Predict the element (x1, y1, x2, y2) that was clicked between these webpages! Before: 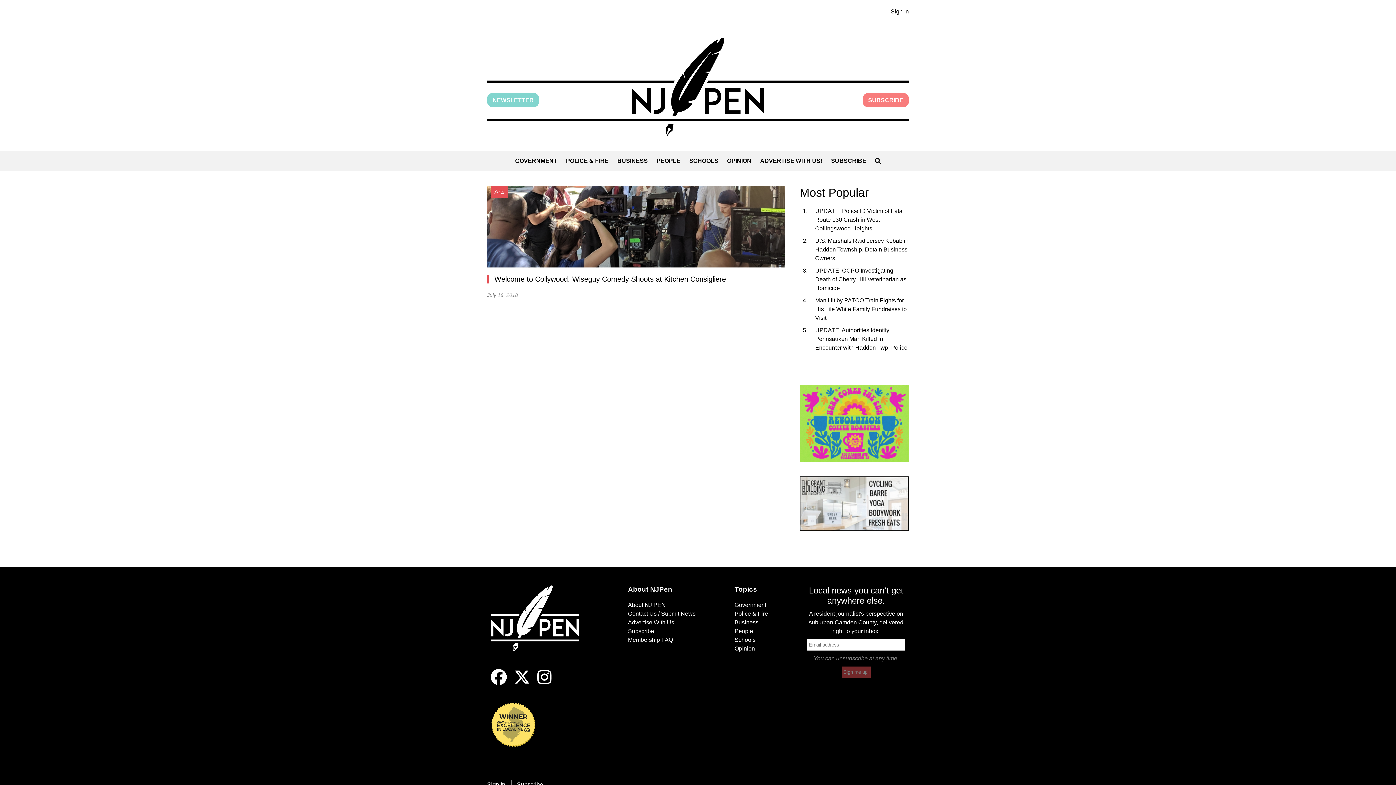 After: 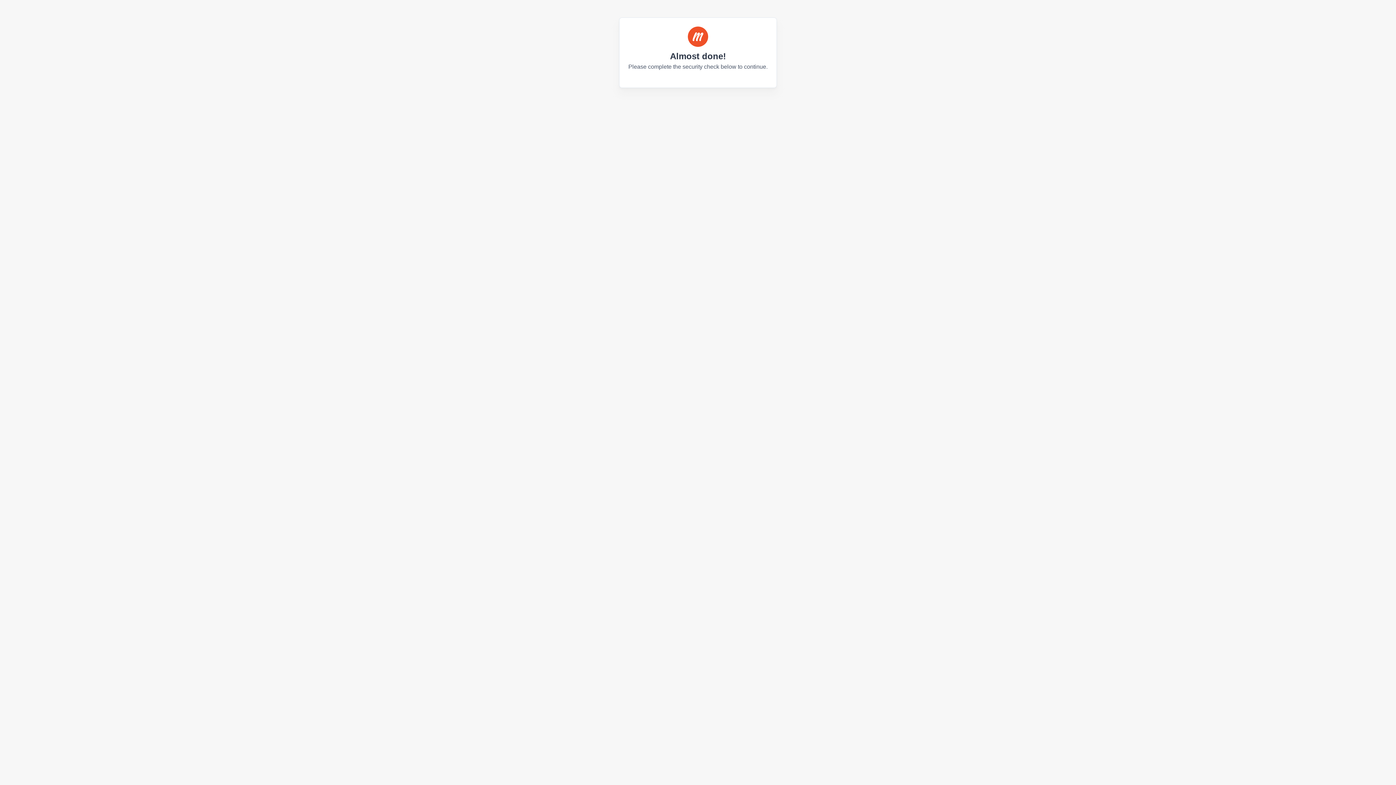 Action: label: Sign In bbox: (487, 781, 505, 788)